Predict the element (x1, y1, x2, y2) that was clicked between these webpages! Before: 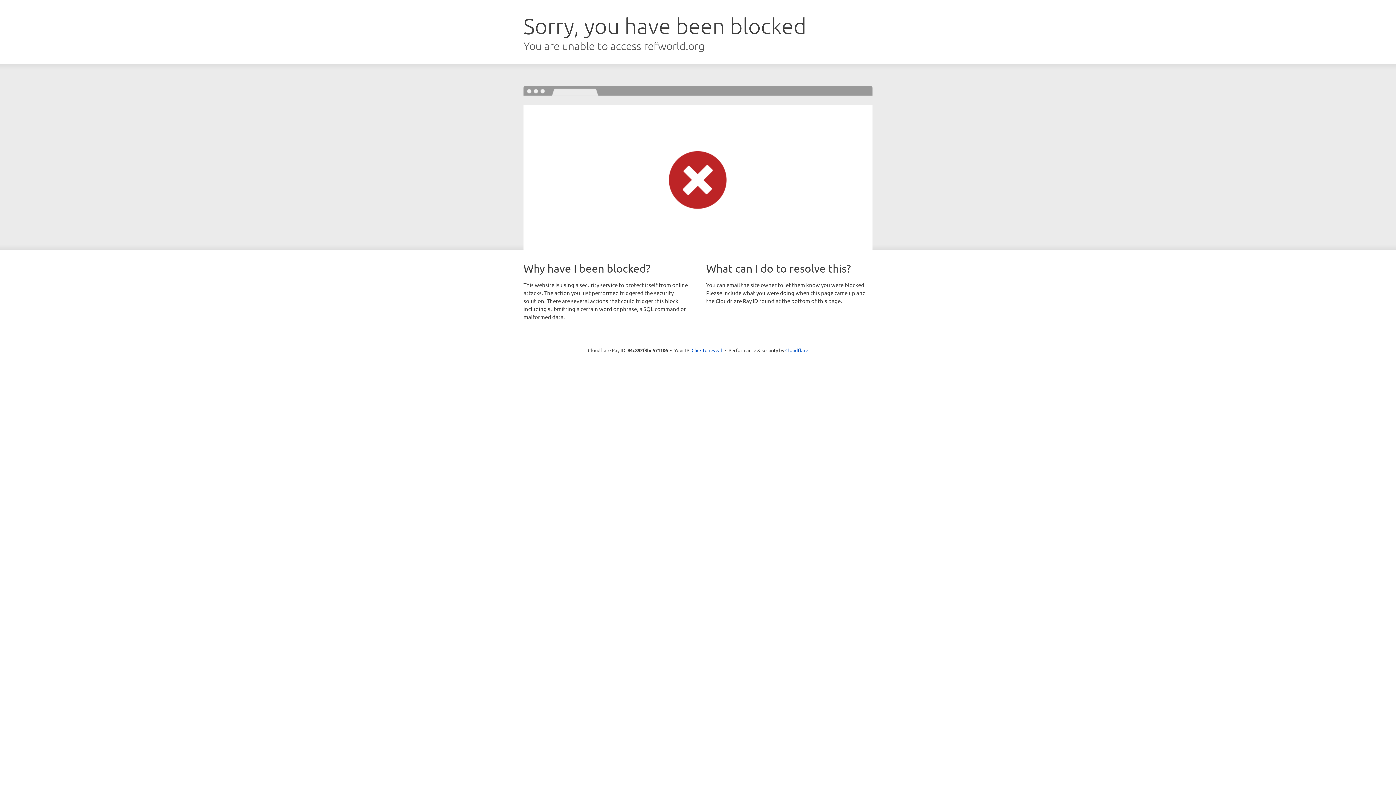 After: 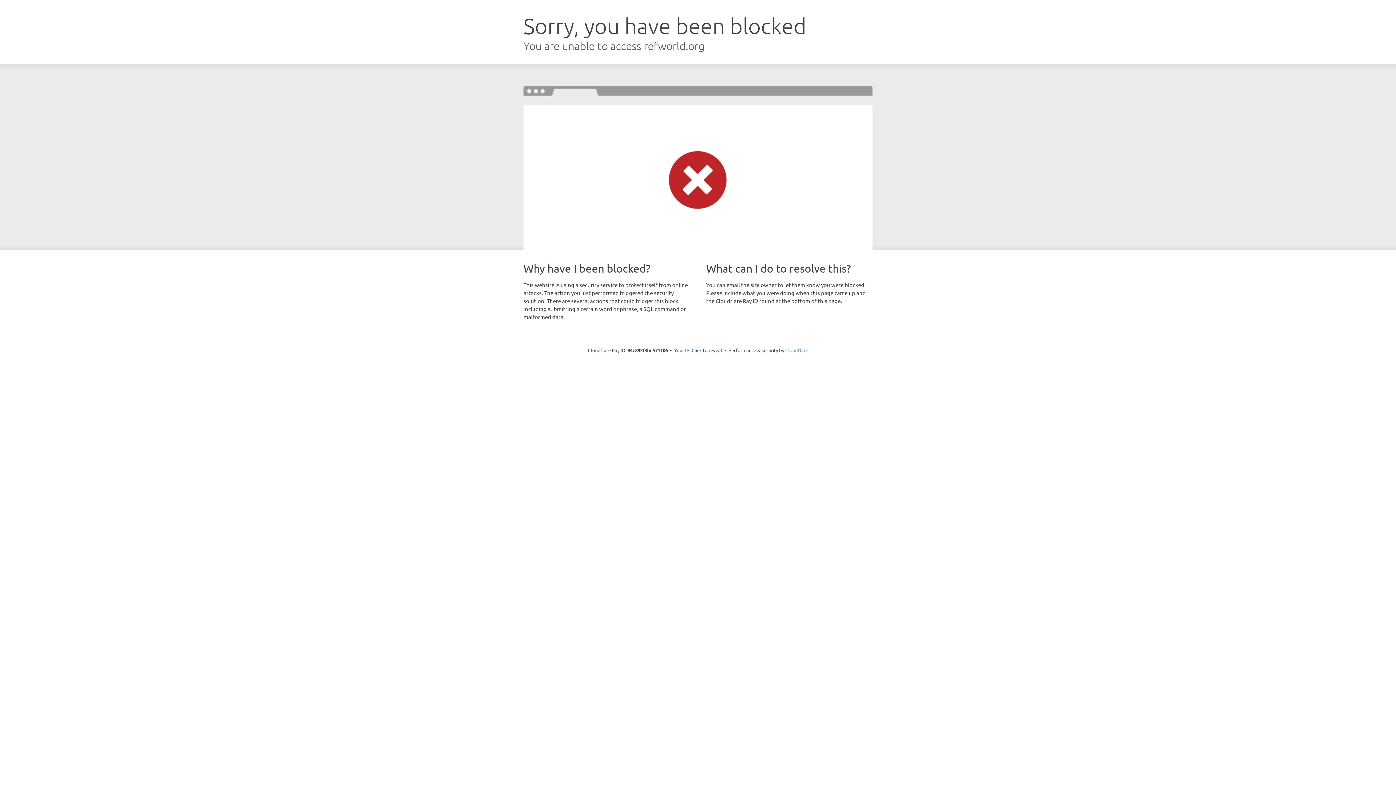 Action: bbox: (785, 347, 808, 353) label: Cloudflare